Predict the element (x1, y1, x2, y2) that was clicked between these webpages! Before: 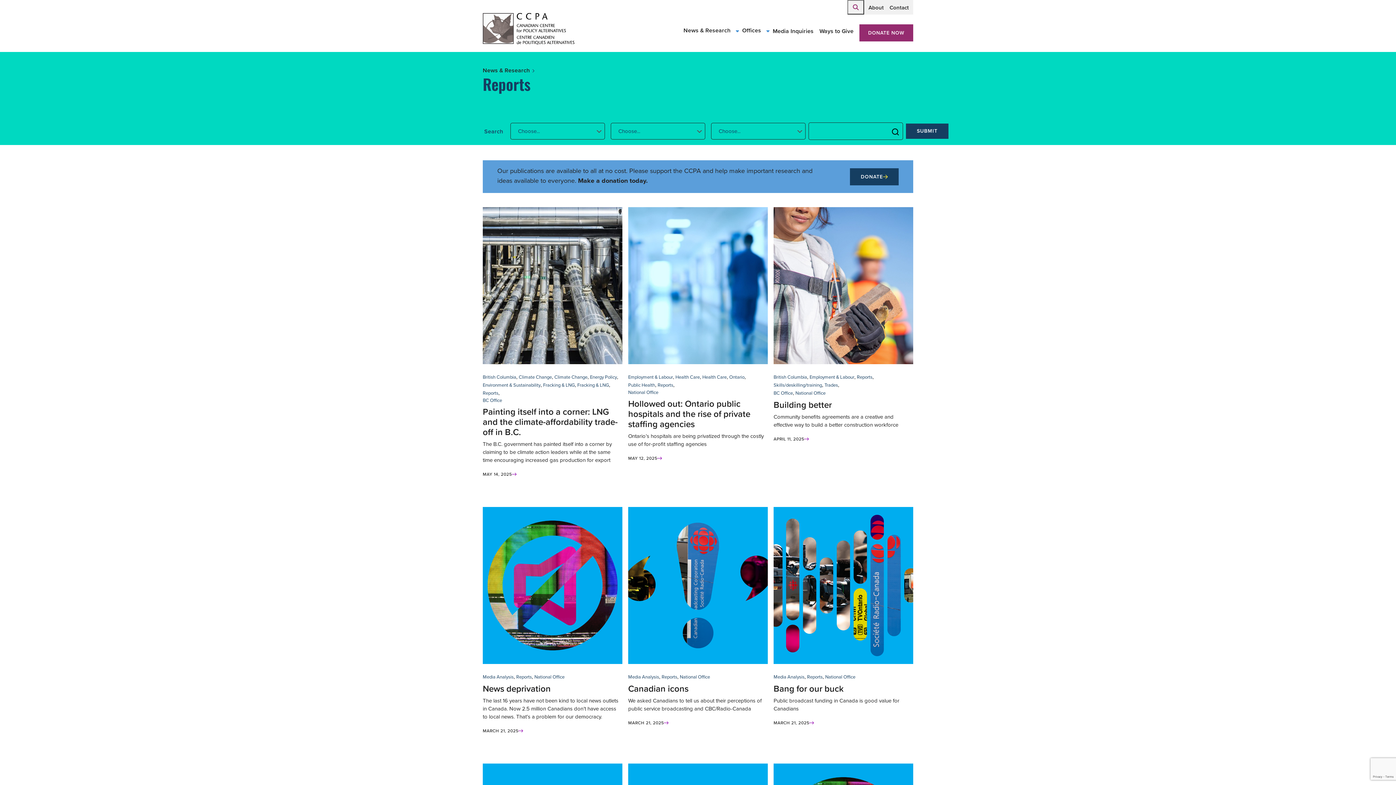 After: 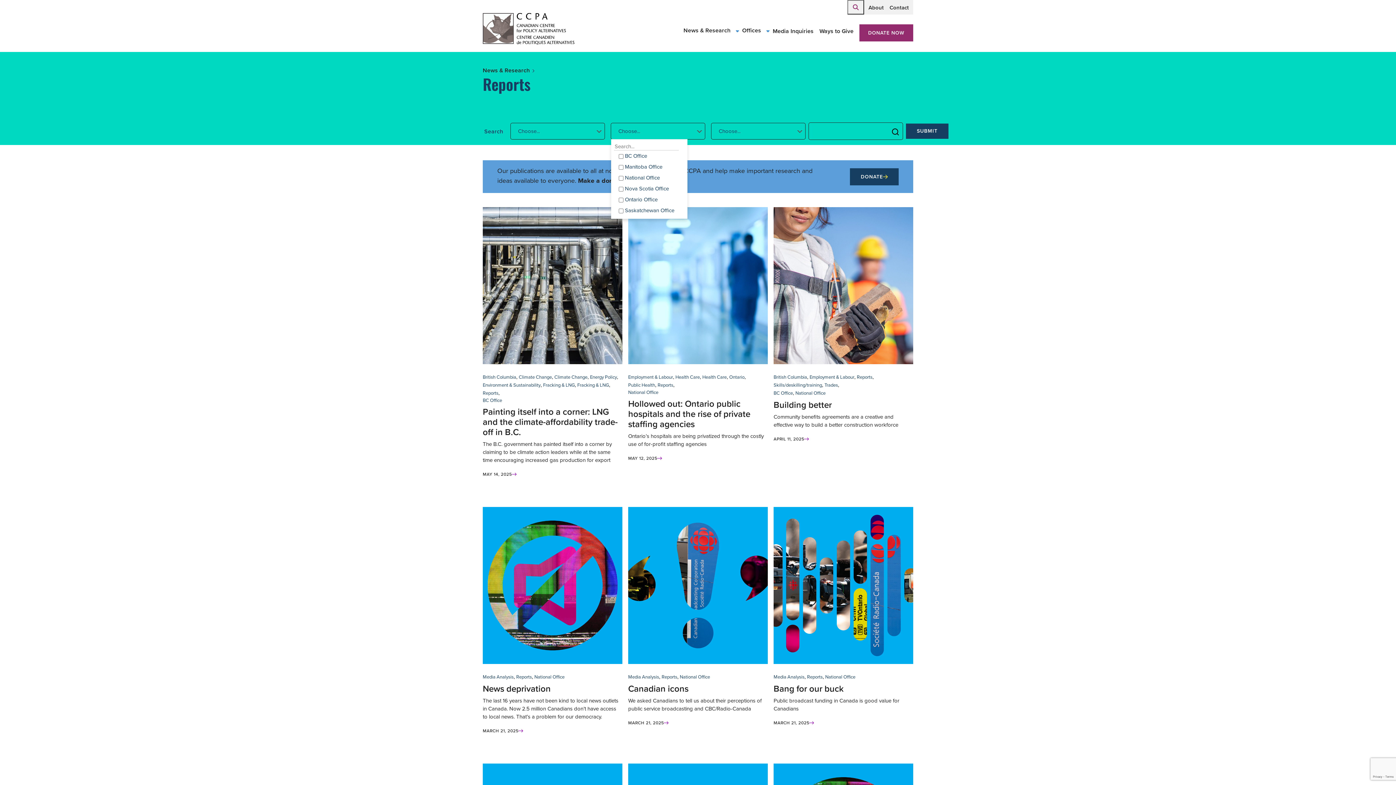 Action: bbox: (611, 123, 705, 139) label: Choose...